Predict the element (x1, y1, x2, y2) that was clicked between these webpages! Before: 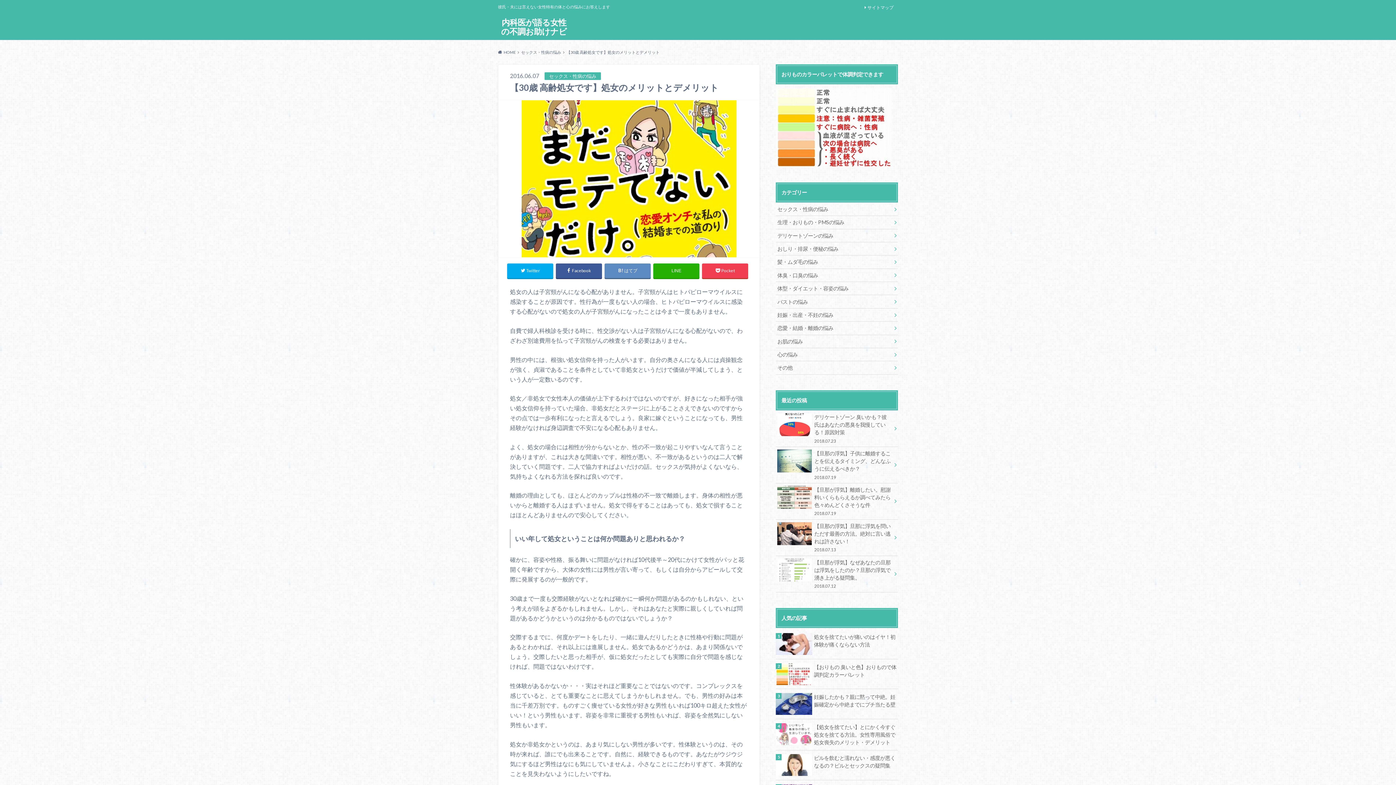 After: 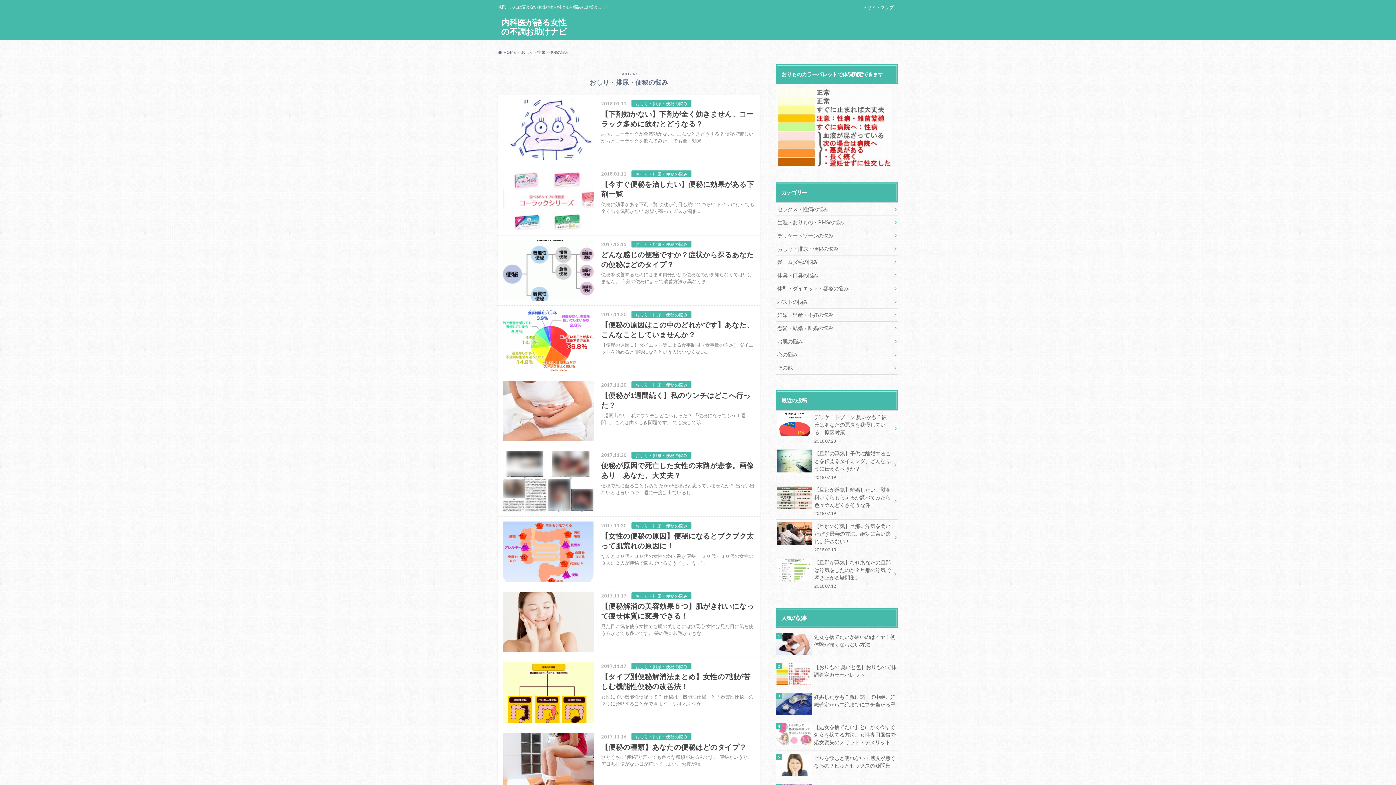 Action: bbox: (776, 242, 898, 255) label: おしり・排尿・便秘の悩み